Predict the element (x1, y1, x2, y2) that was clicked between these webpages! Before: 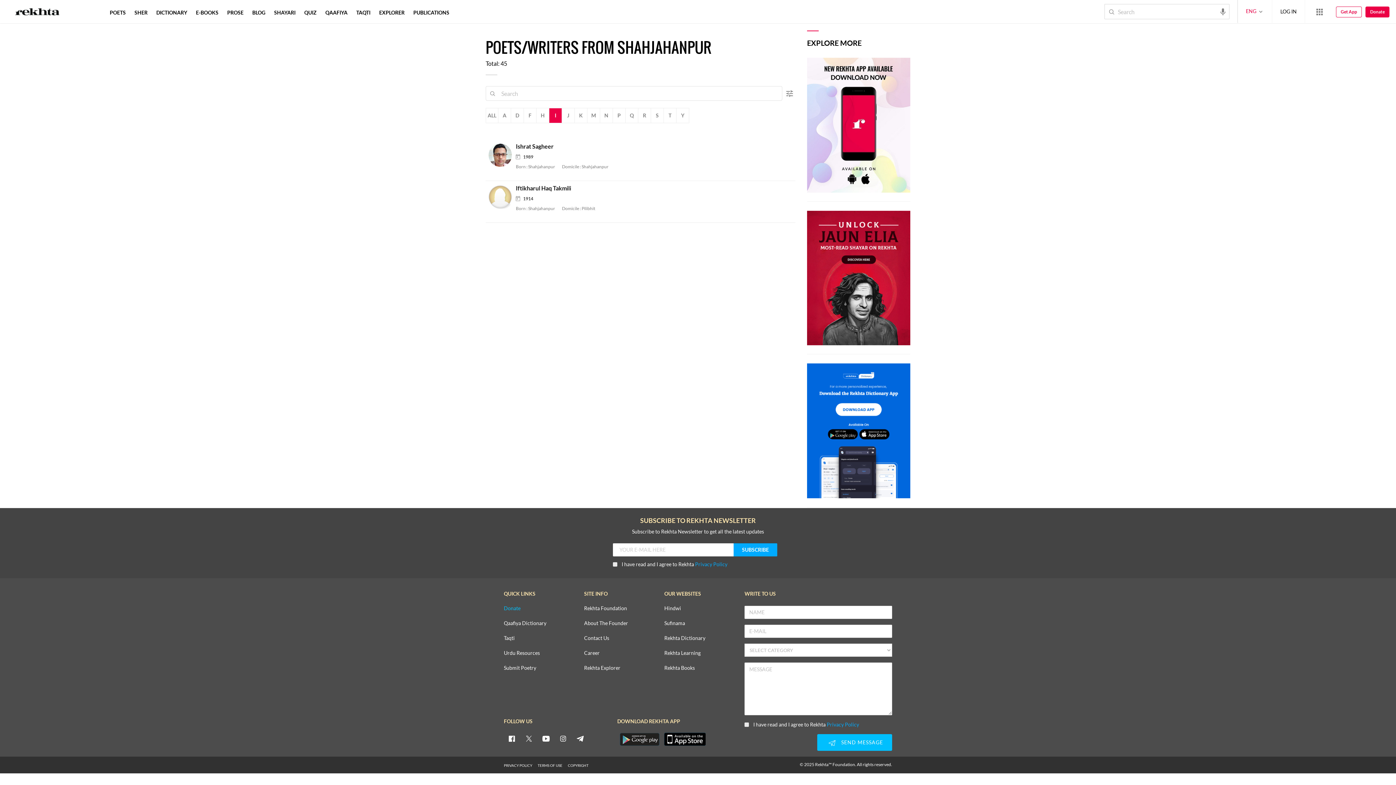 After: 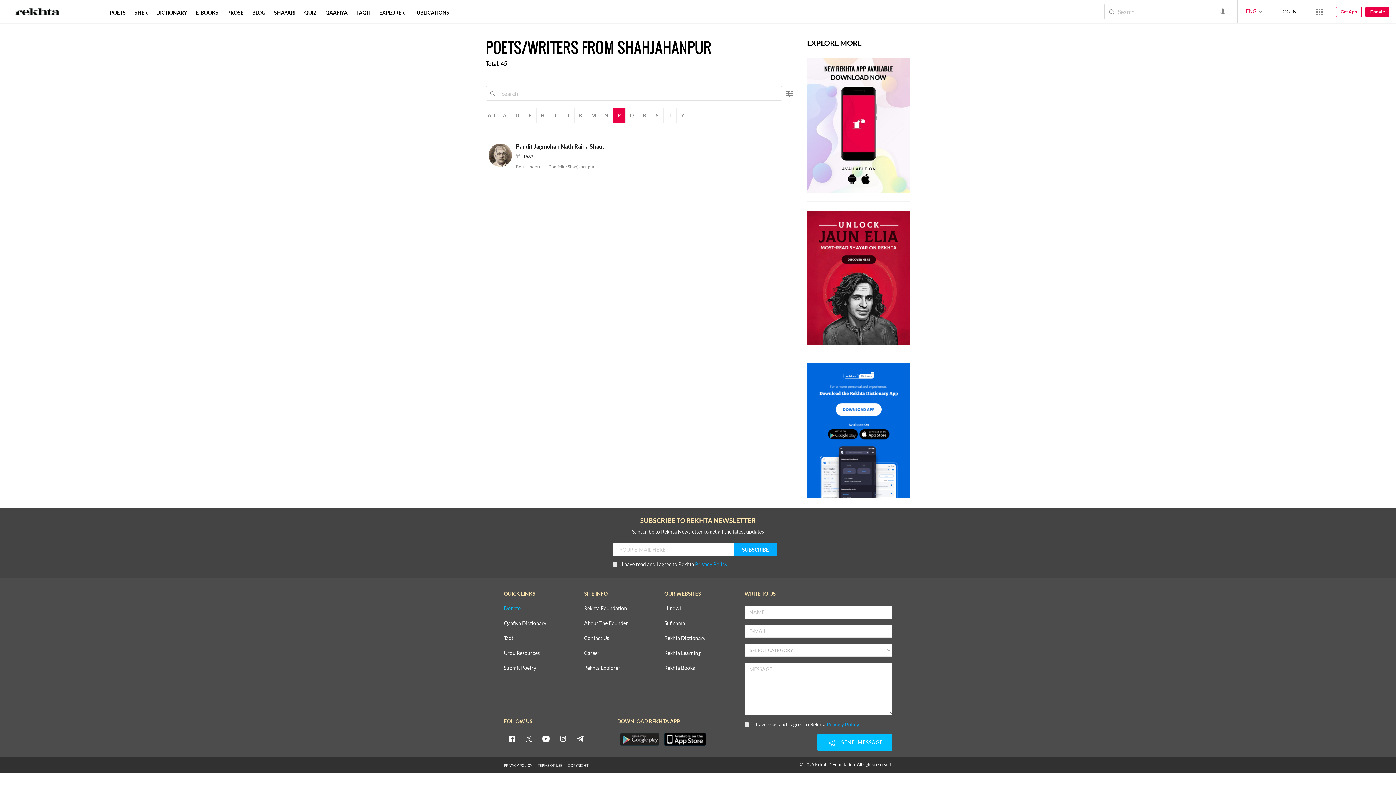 Action: label: P bbox: (613, 108, 625, 122)